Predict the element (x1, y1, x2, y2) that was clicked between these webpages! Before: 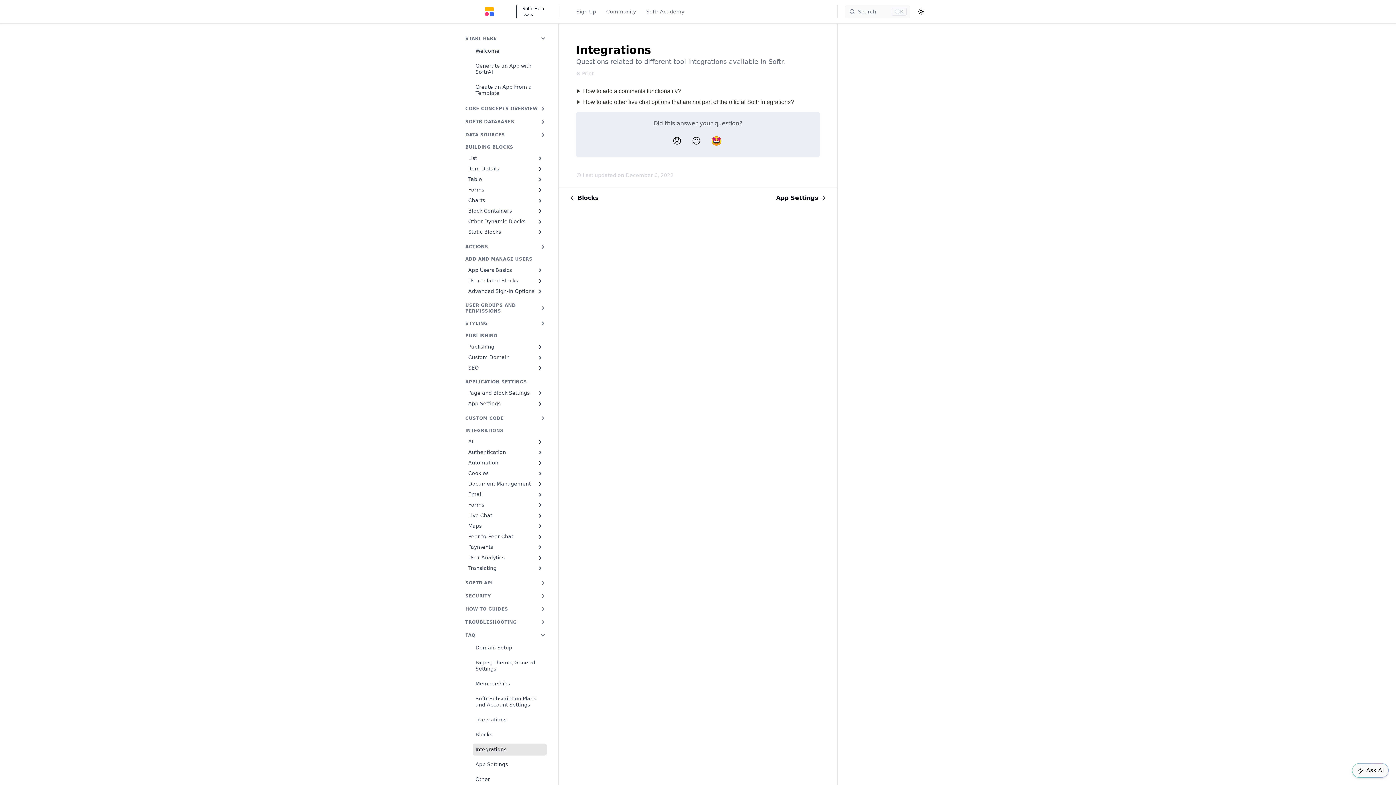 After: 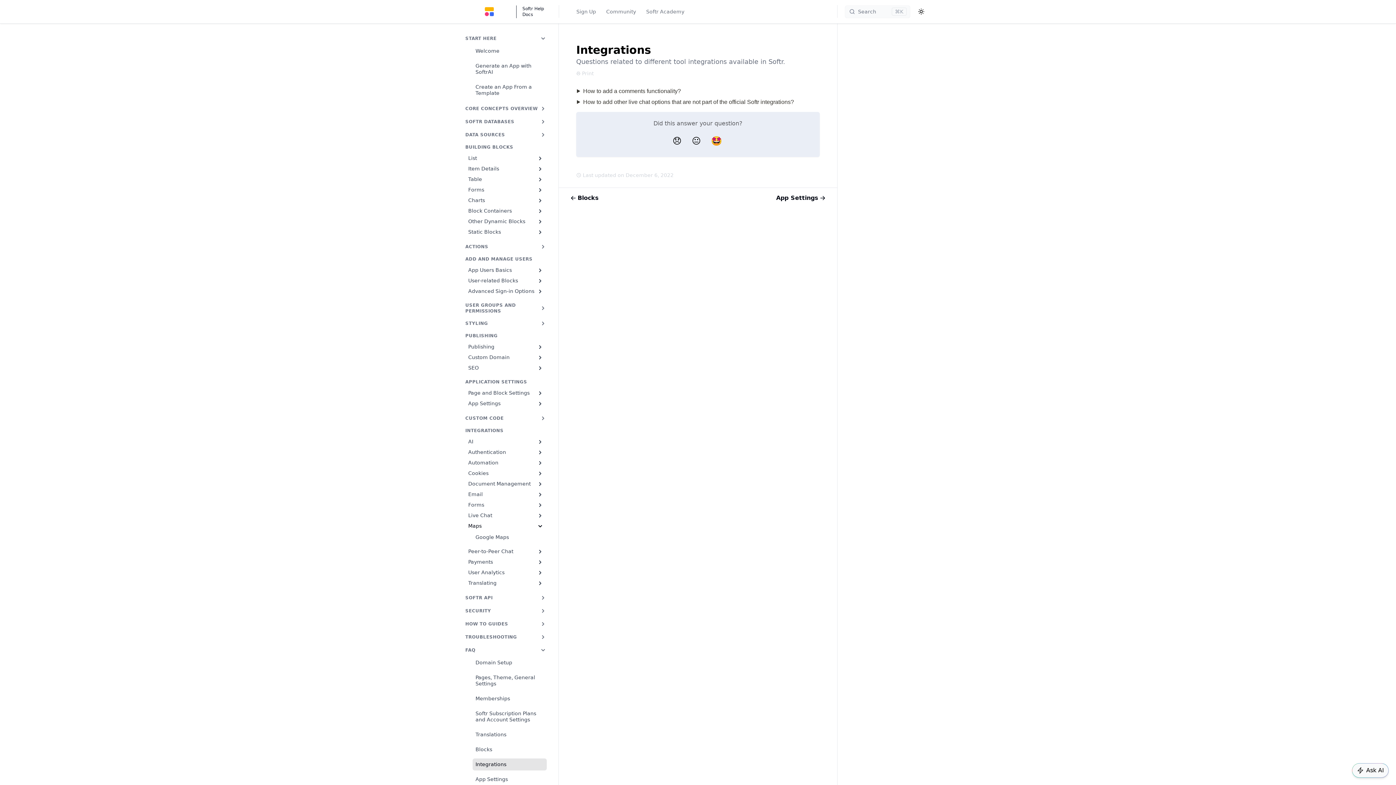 Action: bbox: (465, 521, 546, 531) label: Maps